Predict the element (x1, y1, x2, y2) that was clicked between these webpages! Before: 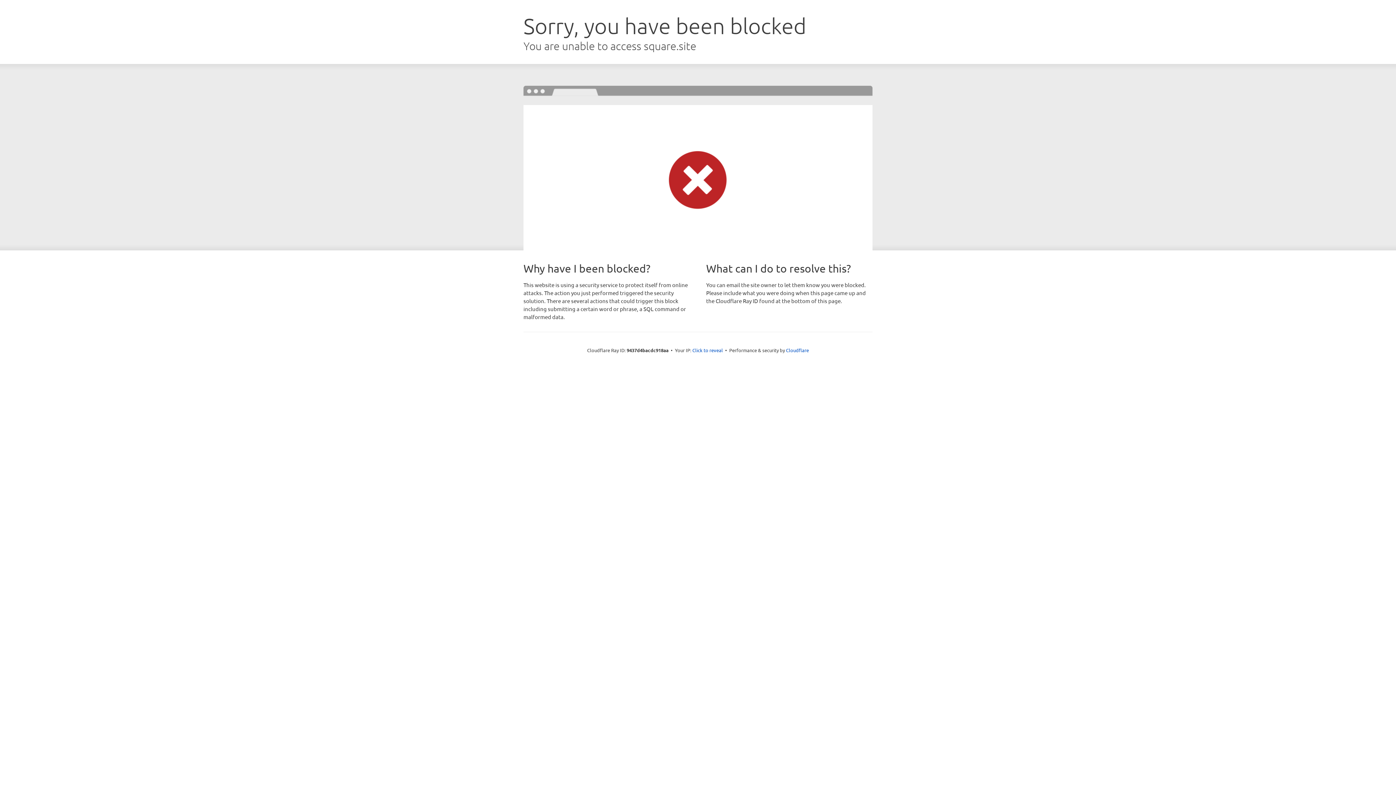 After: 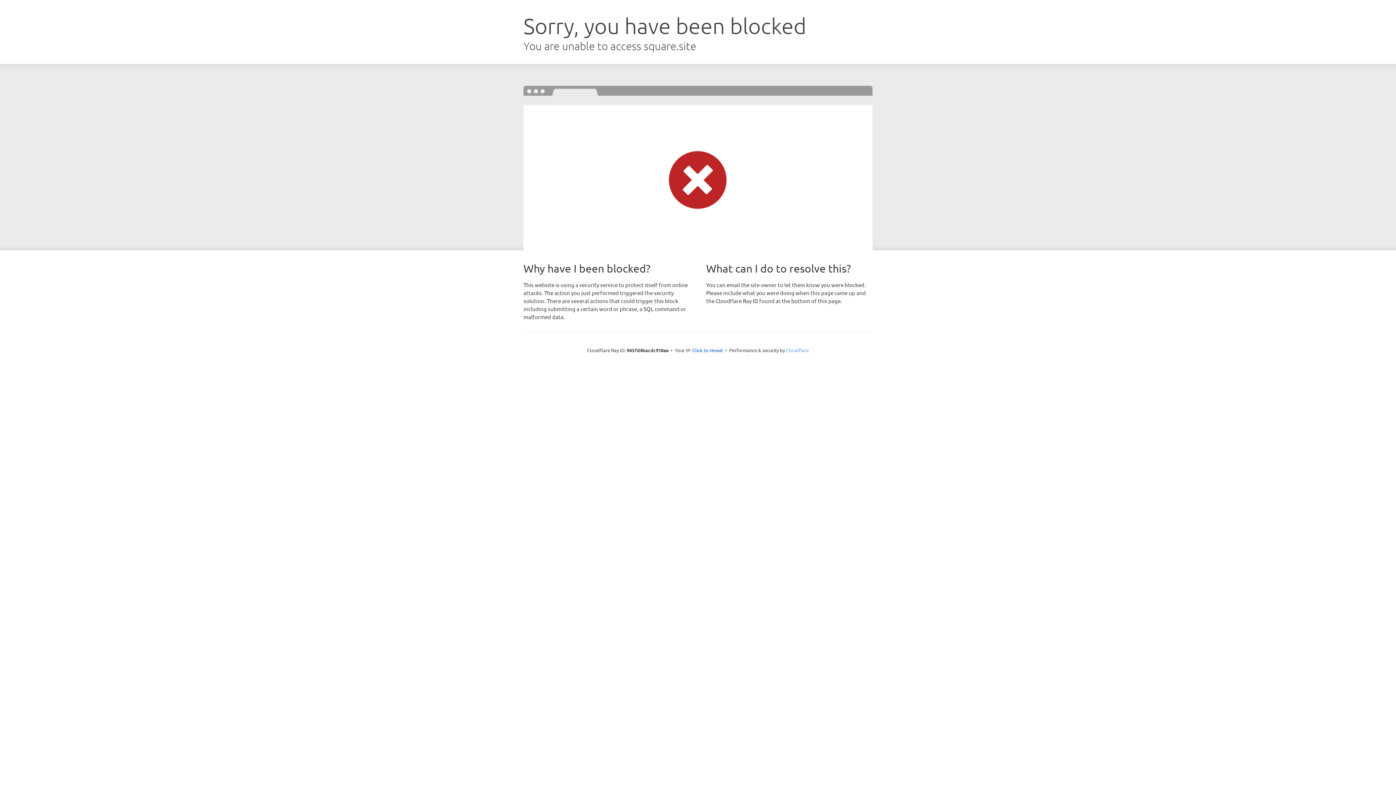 Action: label: Cloudflare bbox: (786, 347, 809, 353)